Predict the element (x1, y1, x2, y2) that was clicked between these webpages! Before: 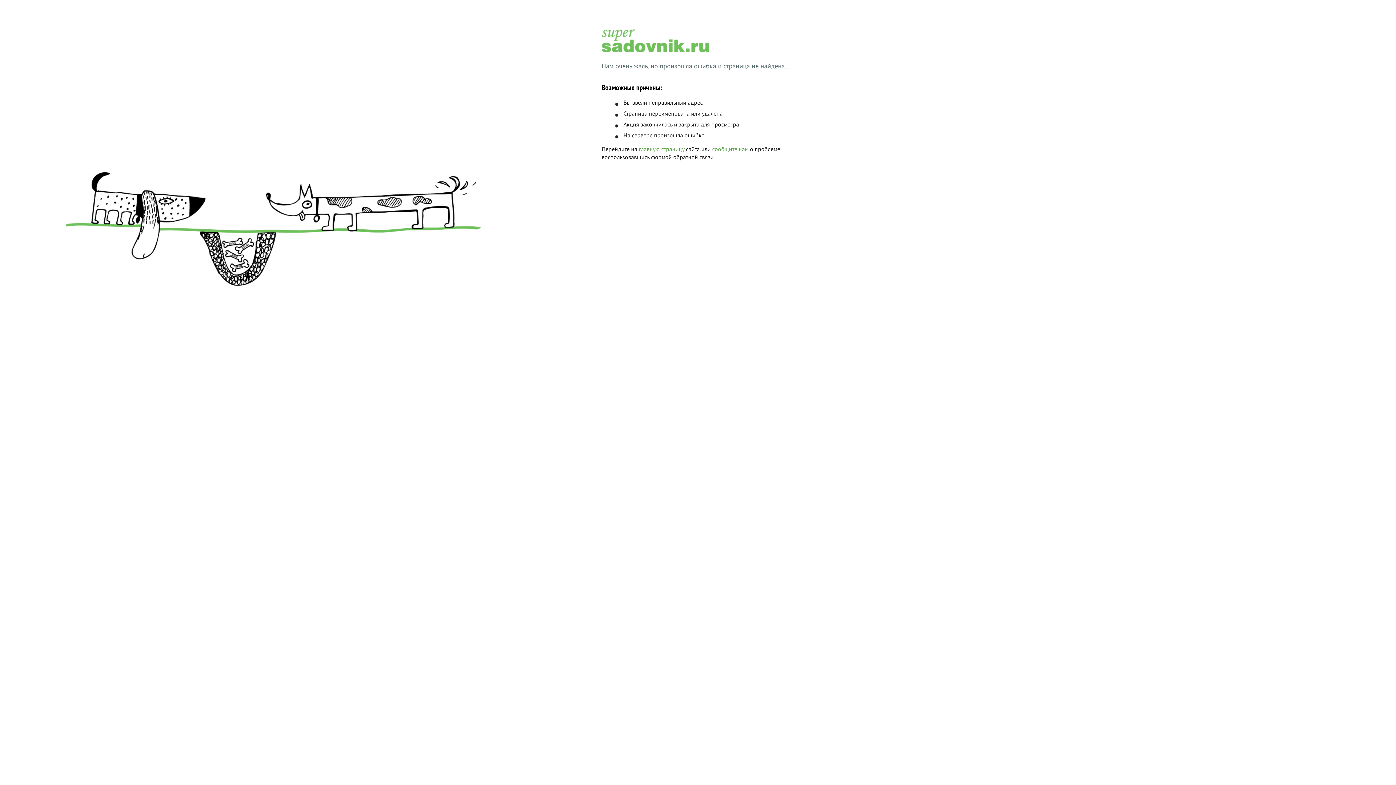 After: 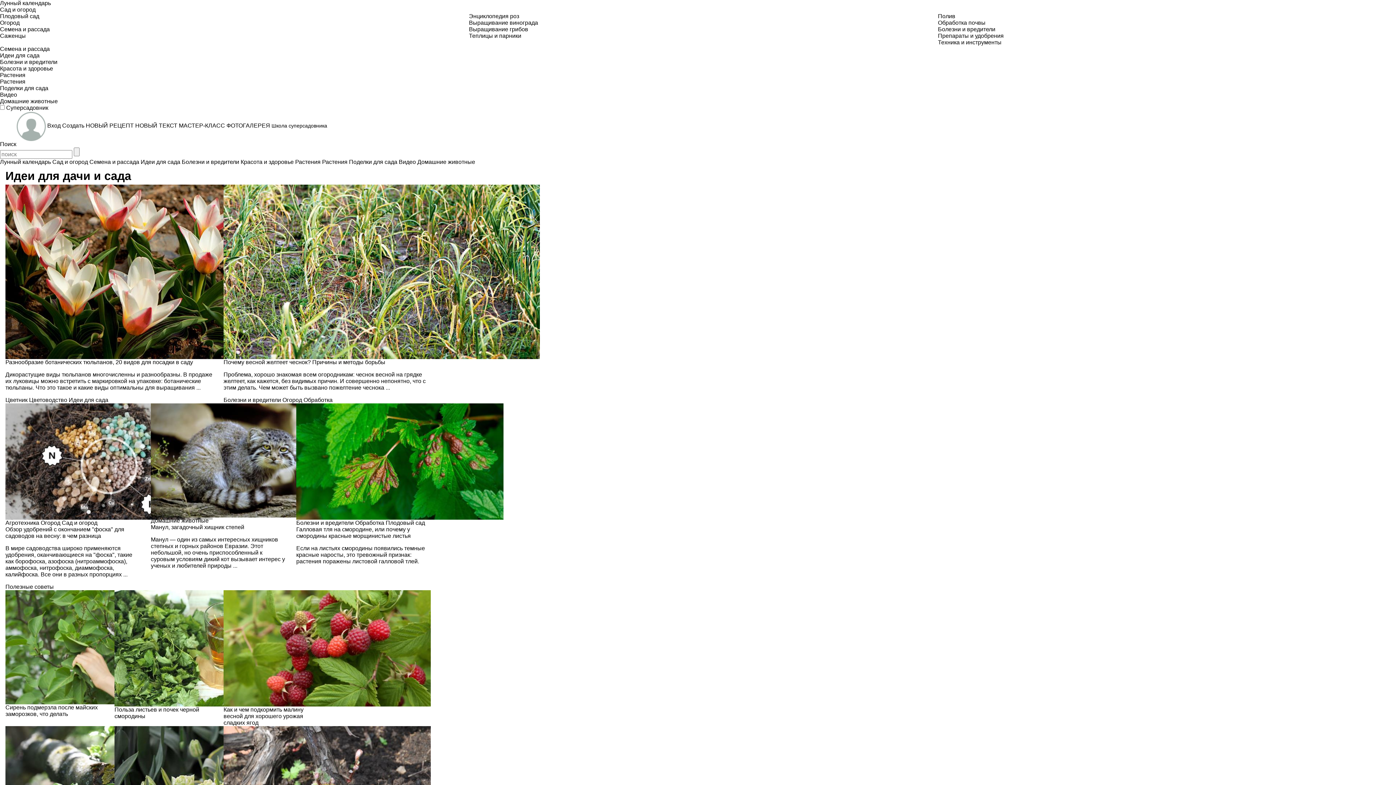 Action: bbox: (601, 29, 709, 36)